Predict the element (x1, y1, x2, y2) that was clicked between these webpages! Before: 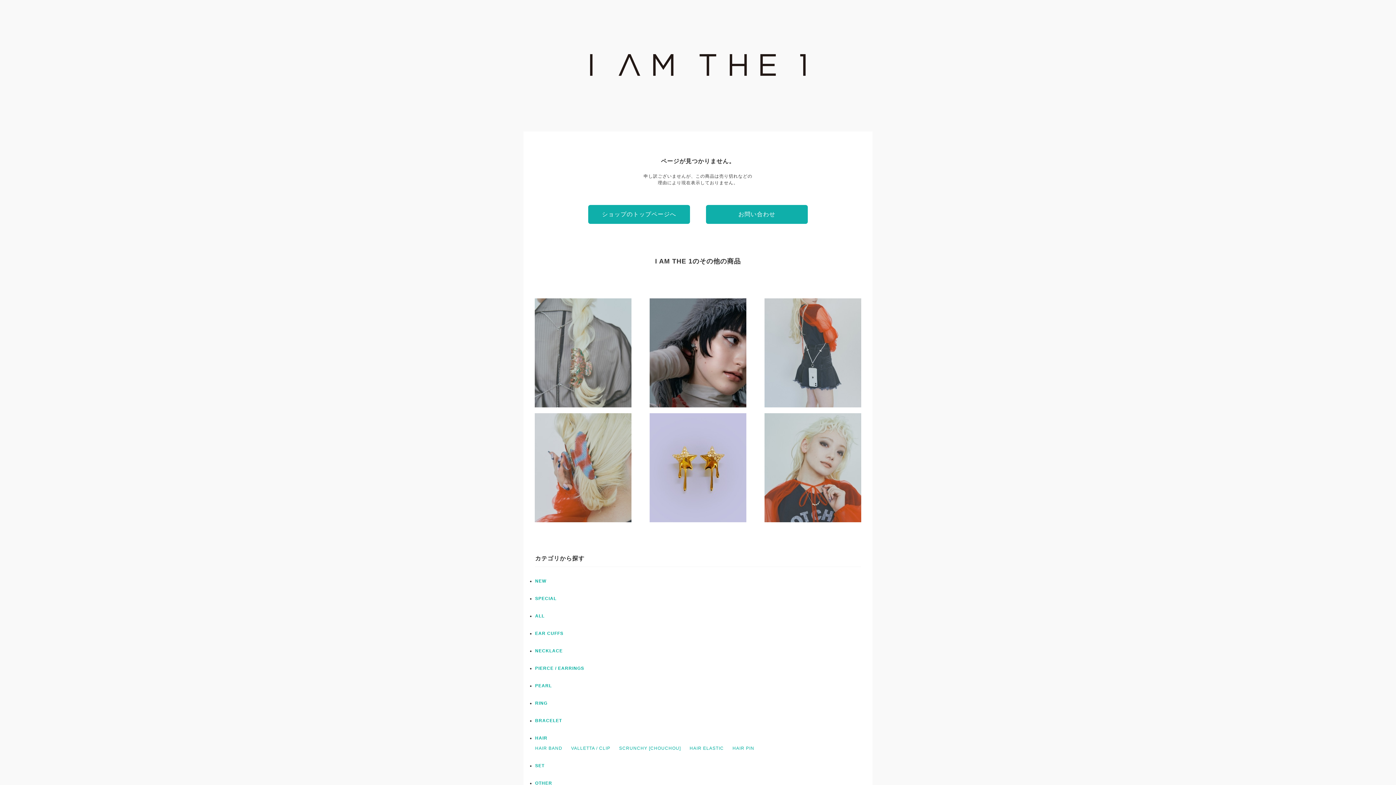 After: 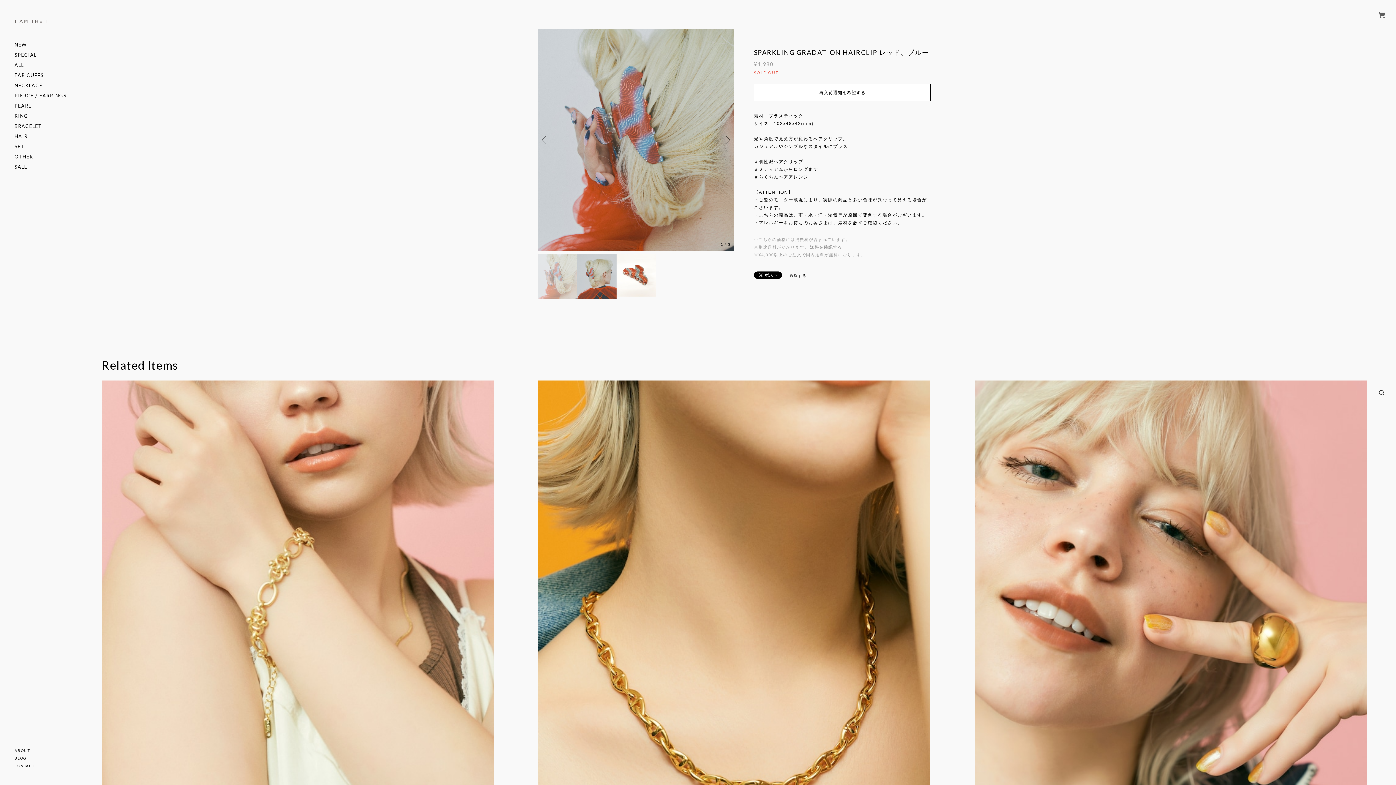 Action: label: SPARKLING GRADATION HAIRCLIP レッド、ブルー
¥1,980 bbox: (528, 413, 637, 522)